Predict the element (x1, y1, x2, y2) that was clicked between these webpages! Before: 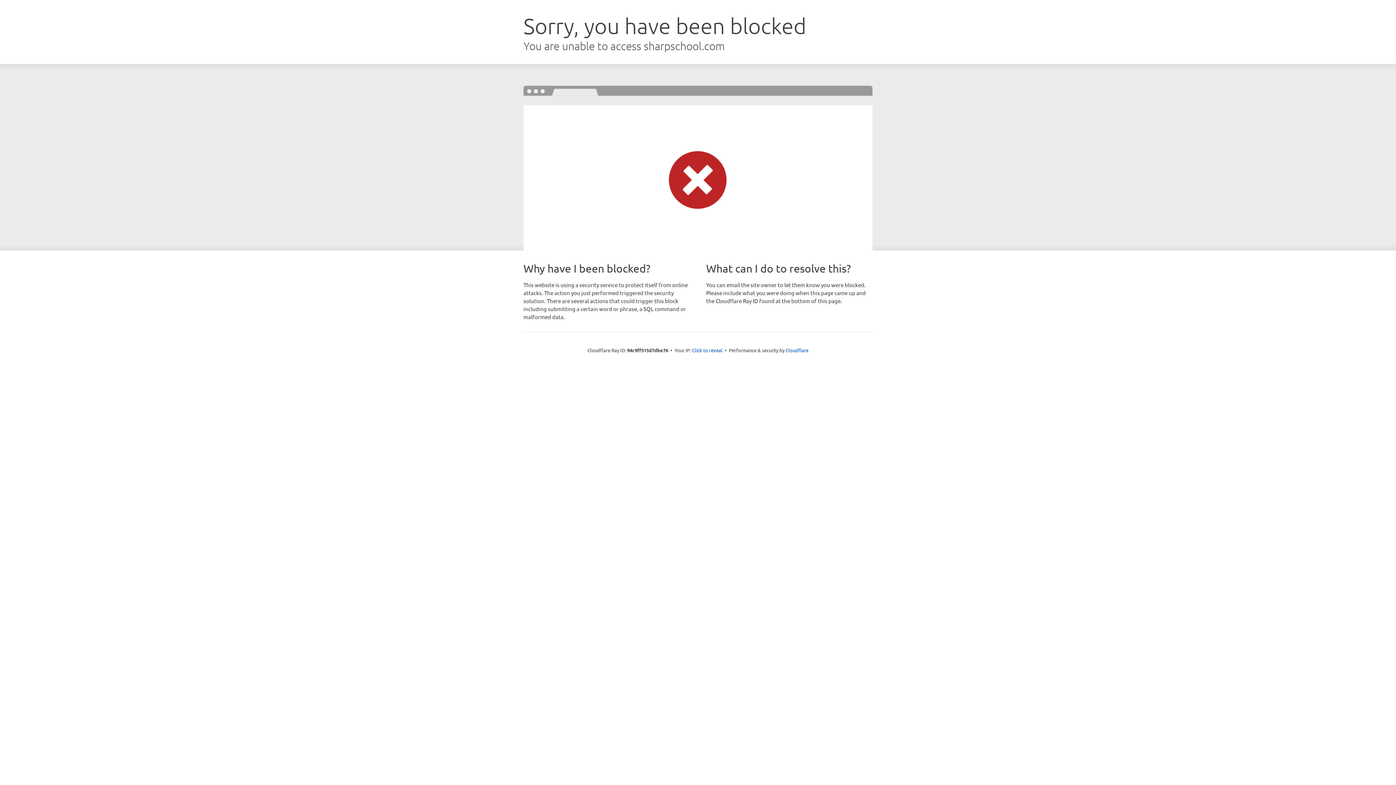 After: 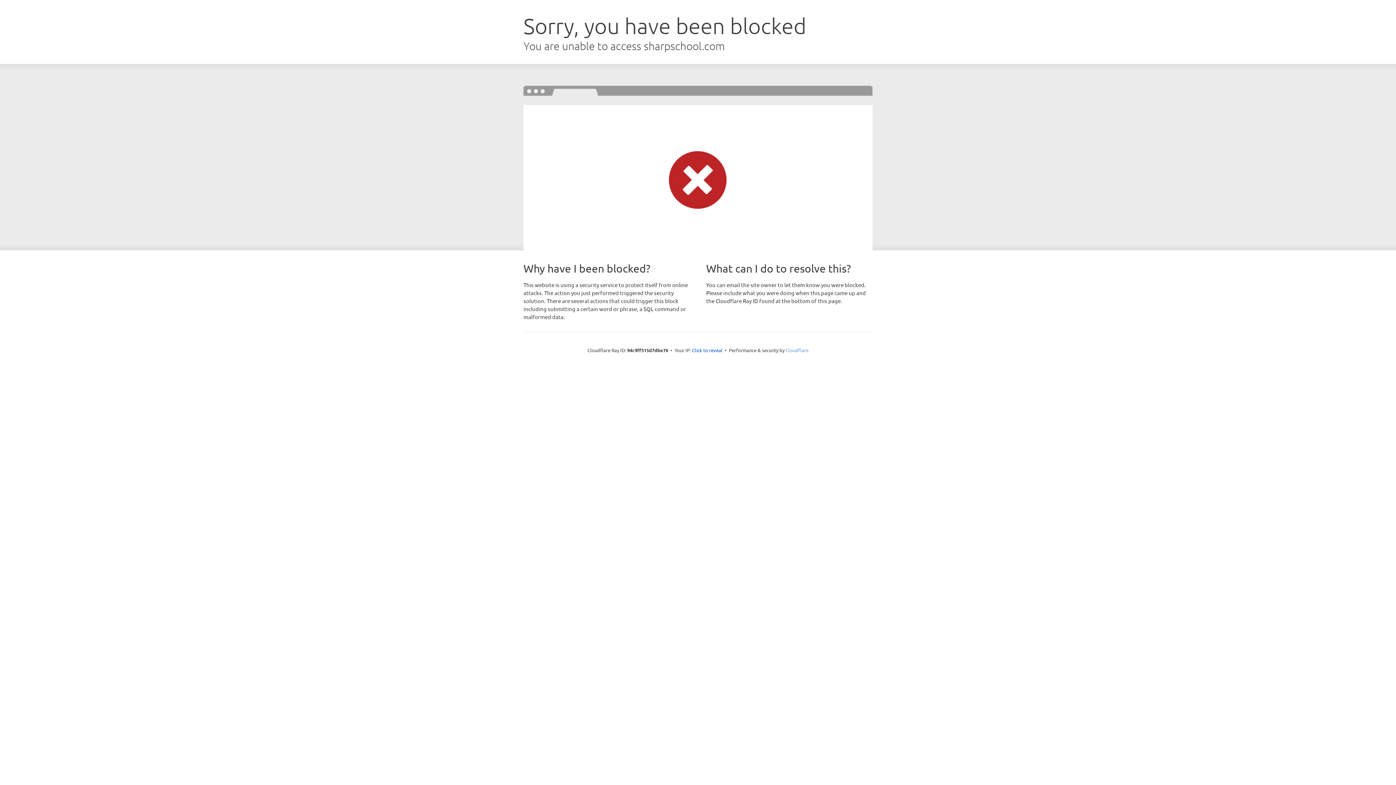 Action: bbox: (785, 347, 808, 353) label: Cloudflare